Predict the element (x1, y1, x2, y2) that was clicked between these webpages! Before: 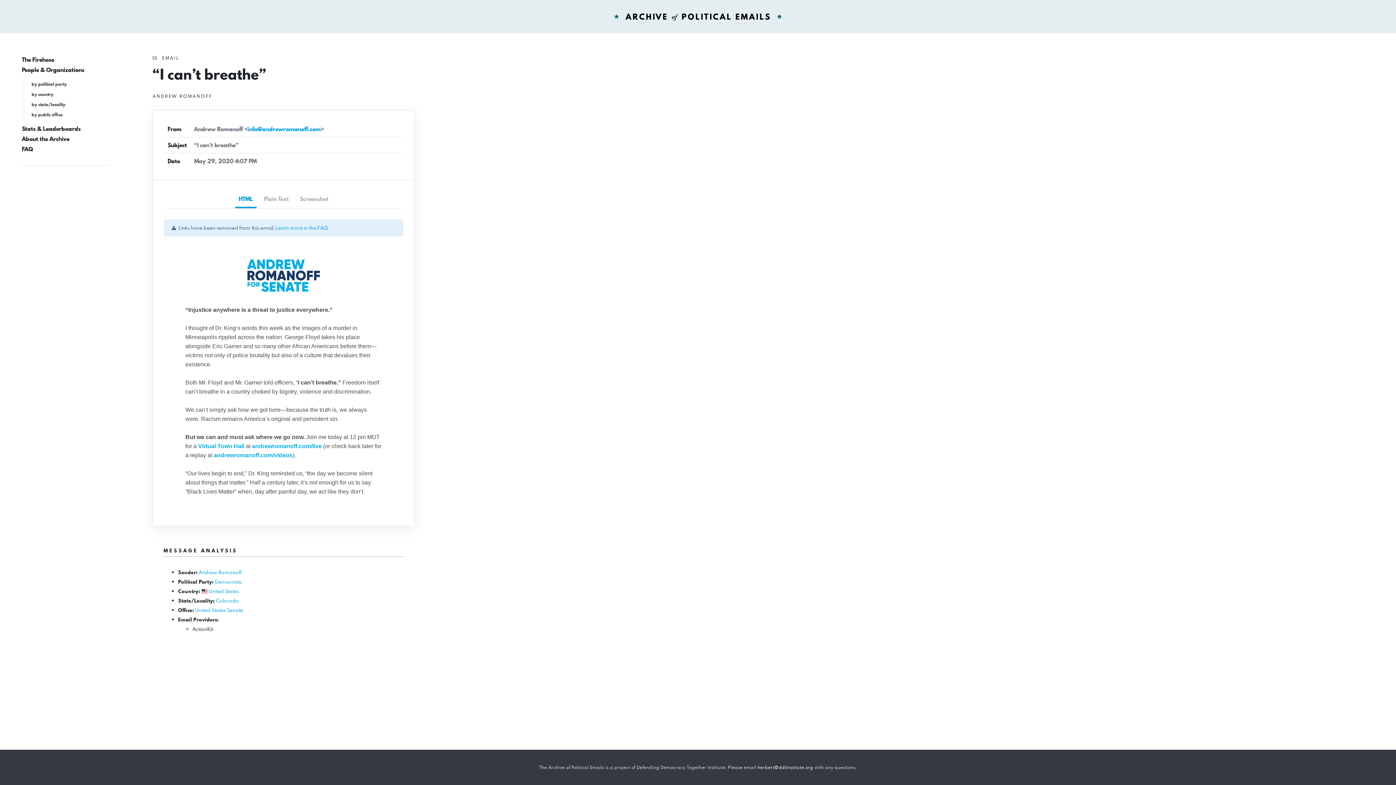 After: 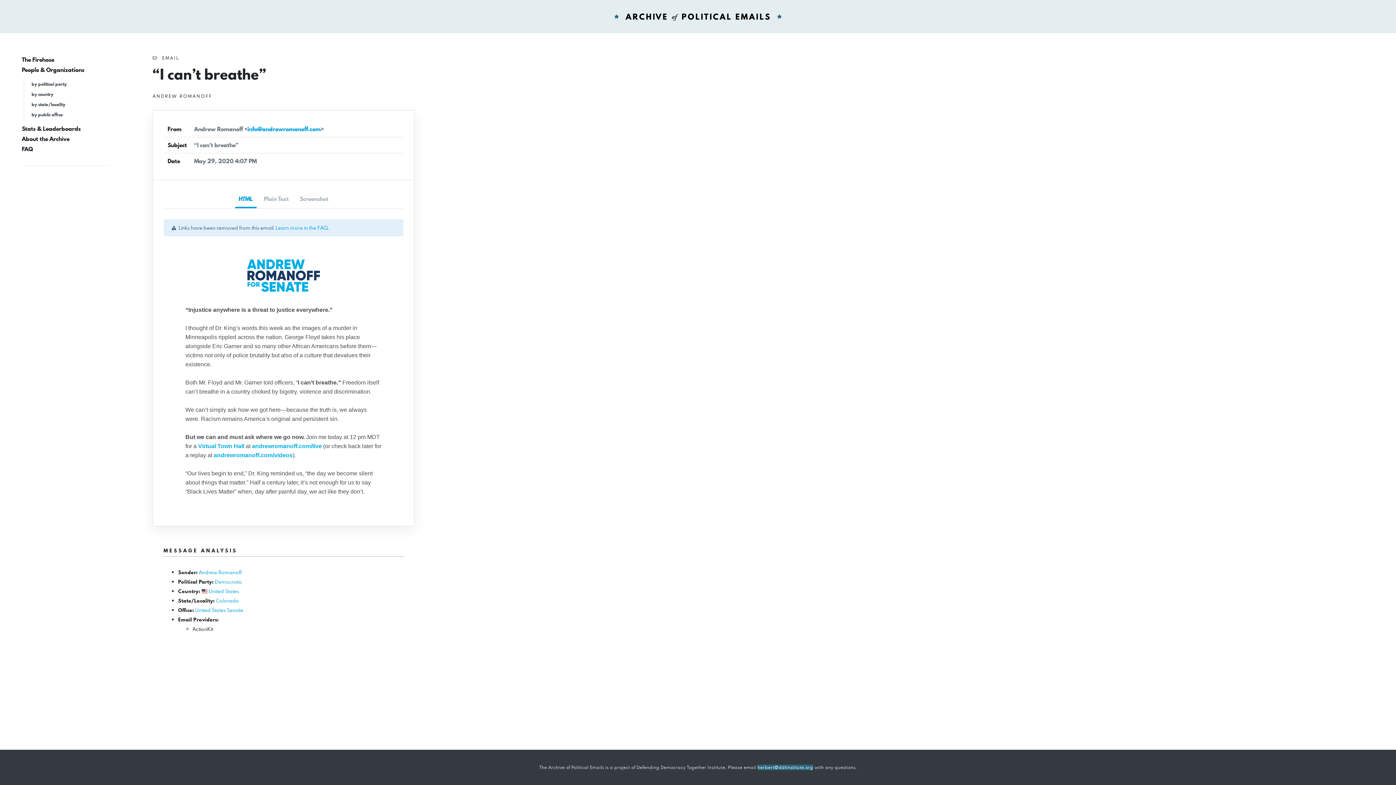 Action: bbox: (757, 765, 813, 770) label: herbert@ddtinstitute.org